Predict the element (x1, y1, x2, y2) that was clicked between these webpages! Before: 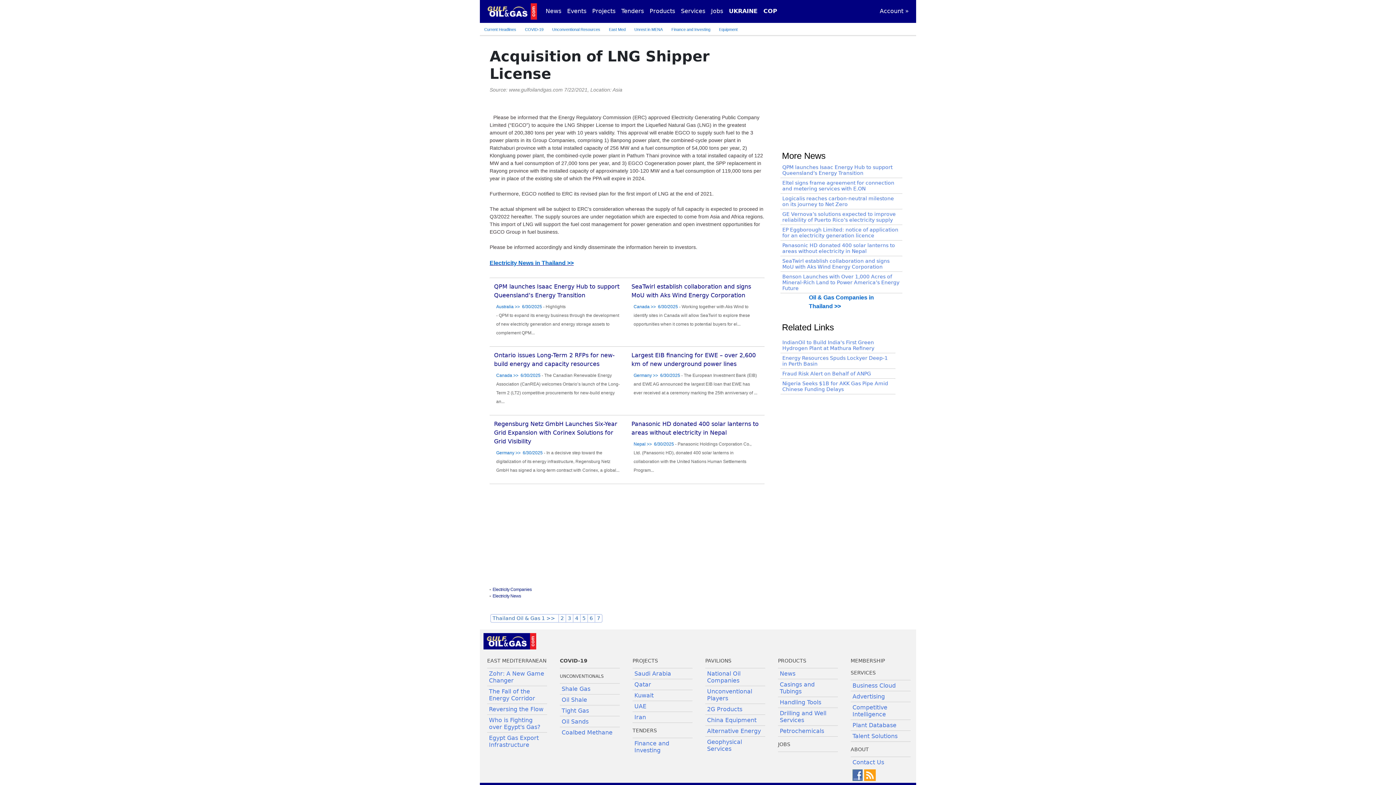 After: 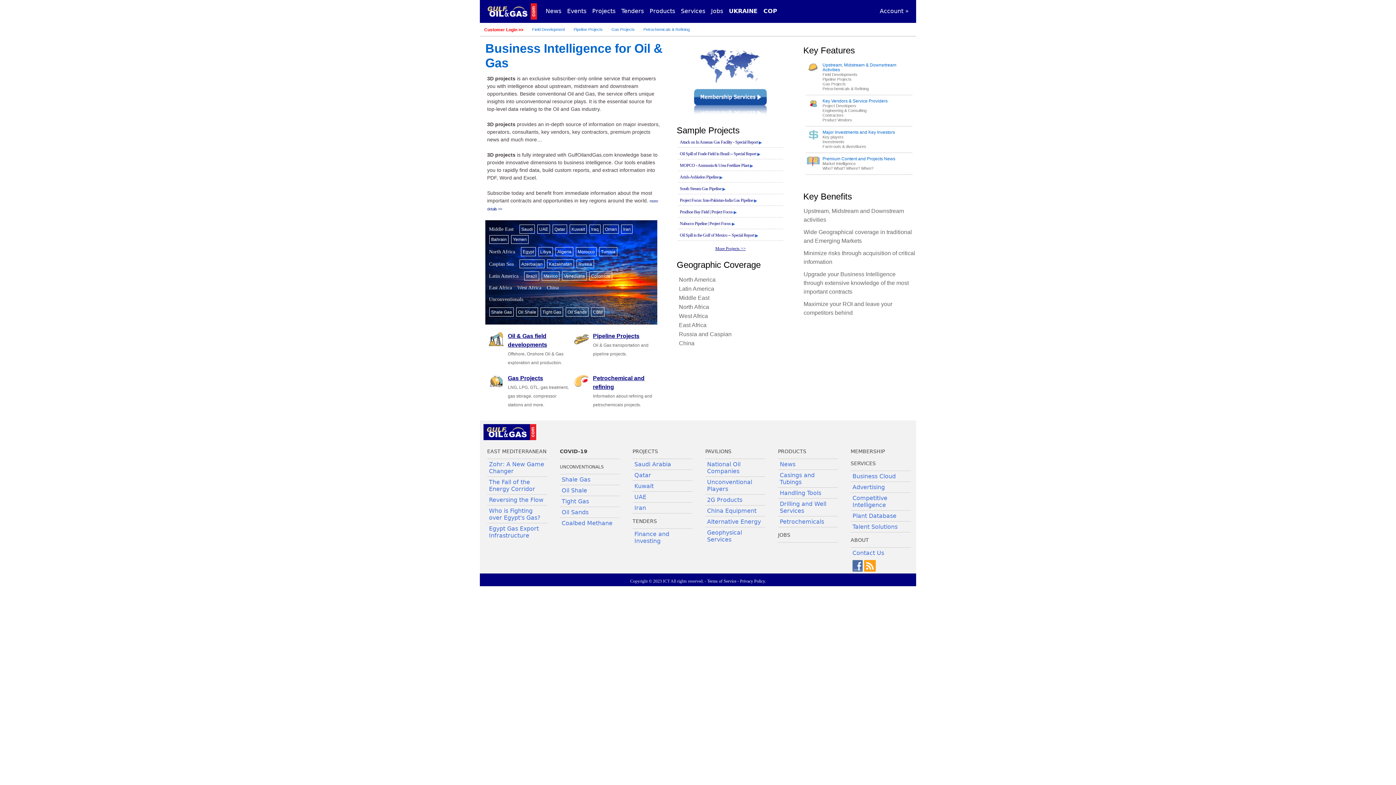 Action: bbox: (632, 658, 658, 663) label: PROJECTS